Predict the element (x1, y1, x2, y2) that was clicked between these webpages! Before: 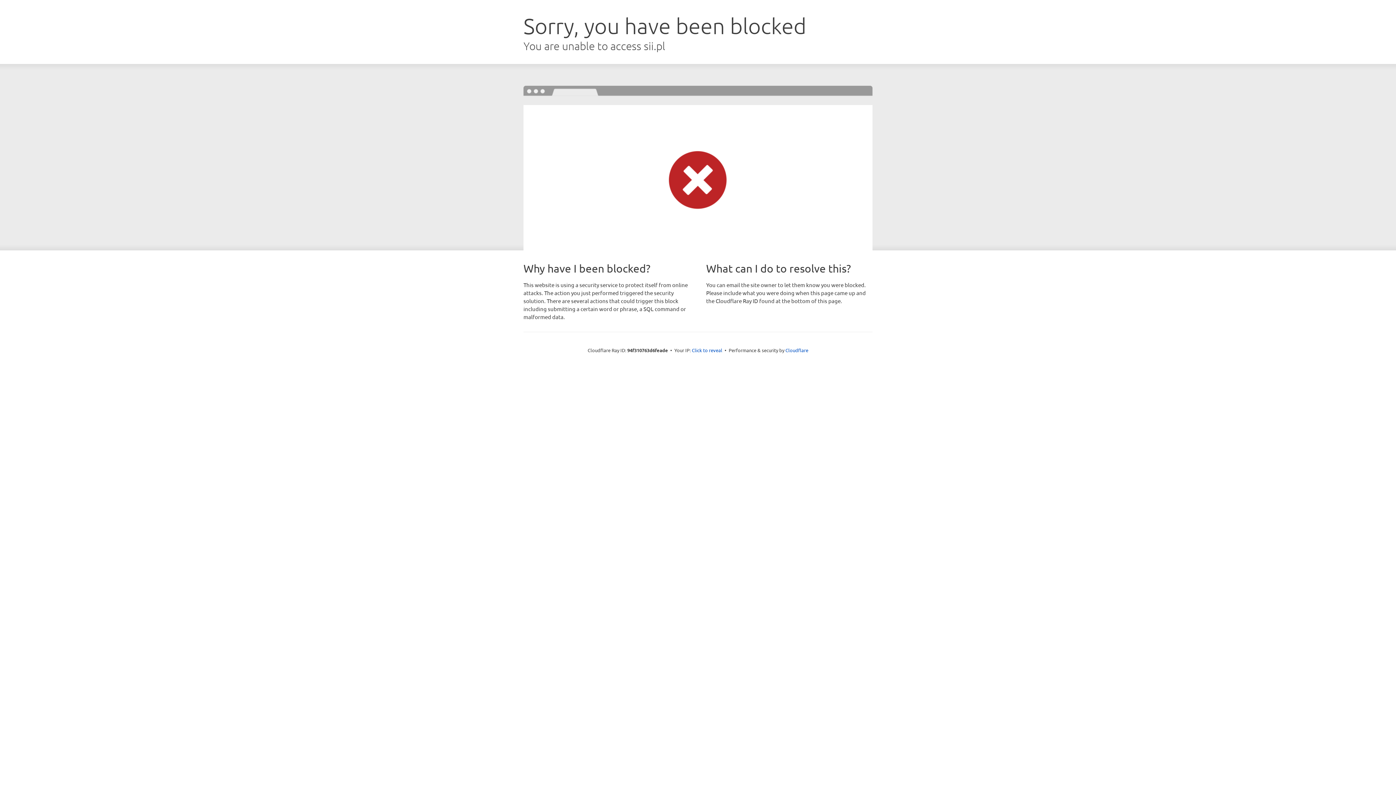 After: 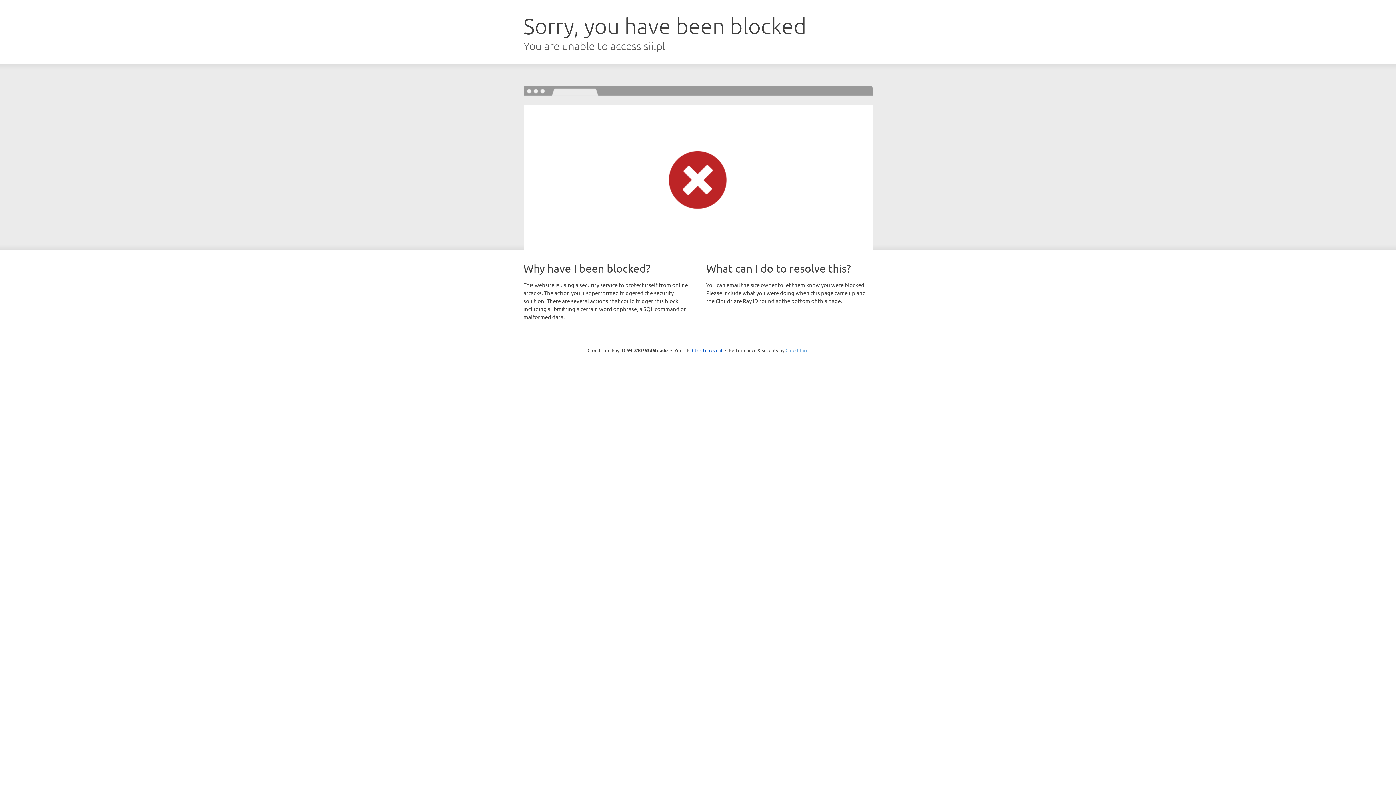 Action: label: Cloudflare bbox: (785, 347, 808, 353)